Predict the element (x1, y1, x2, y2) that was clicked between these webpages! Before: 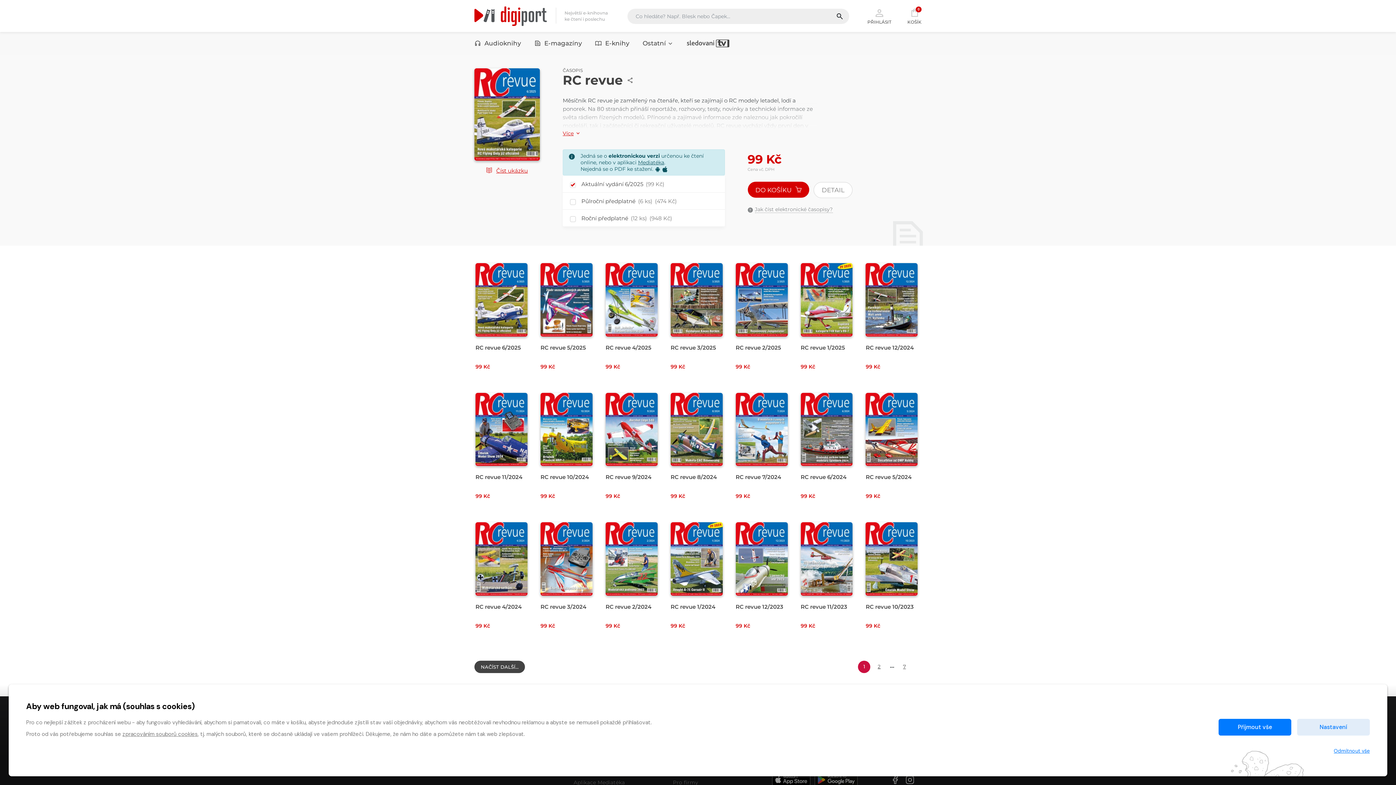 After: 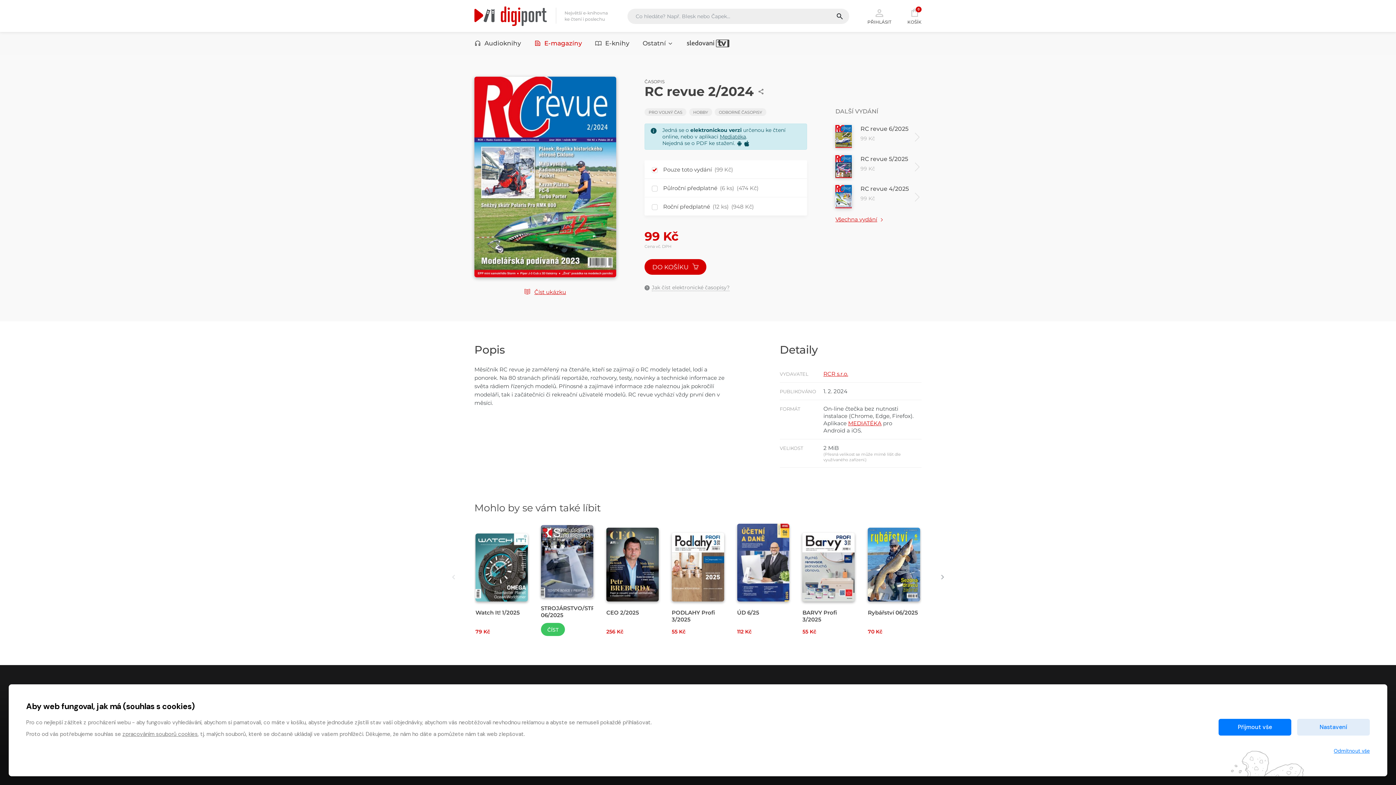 Action: label: RC revue 2/2024 bbox: (605, 603, 651, 610)